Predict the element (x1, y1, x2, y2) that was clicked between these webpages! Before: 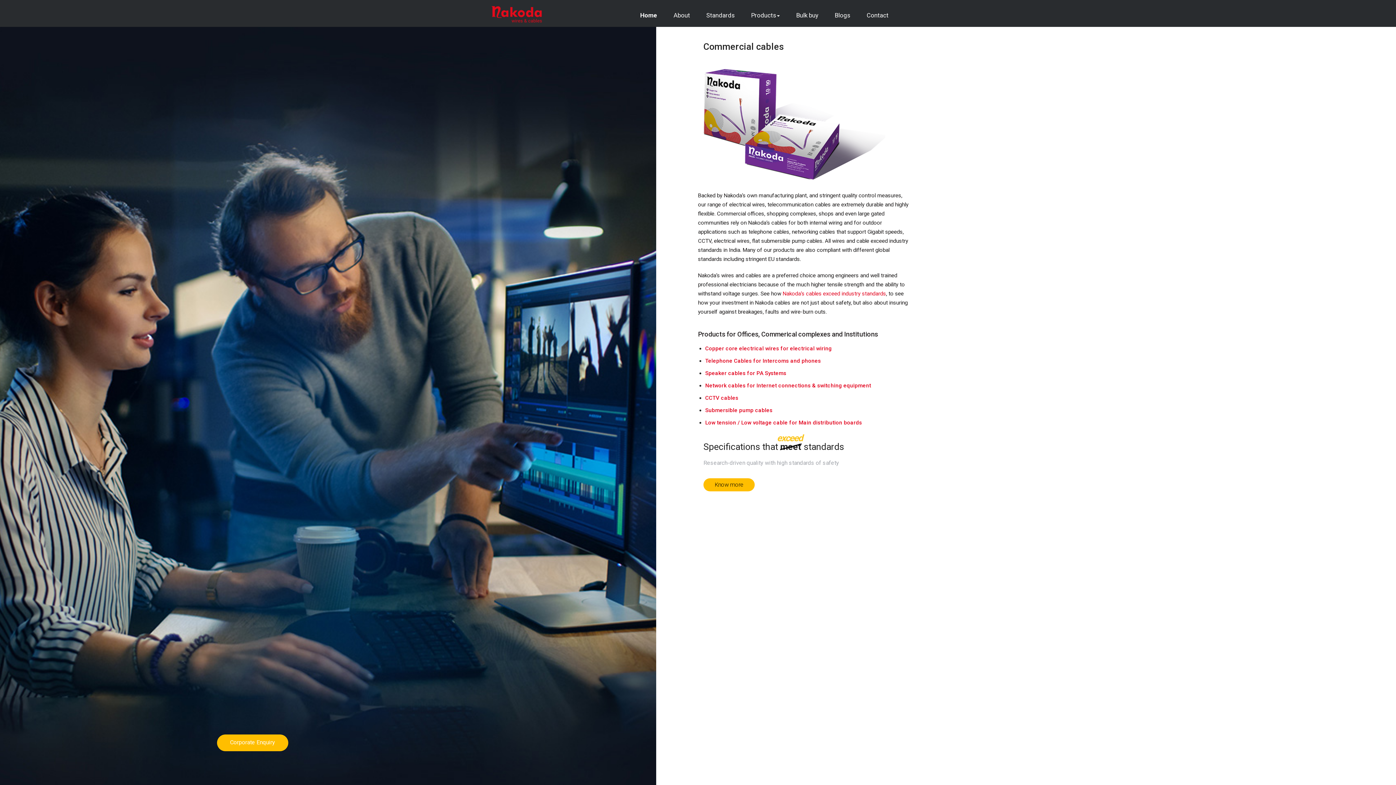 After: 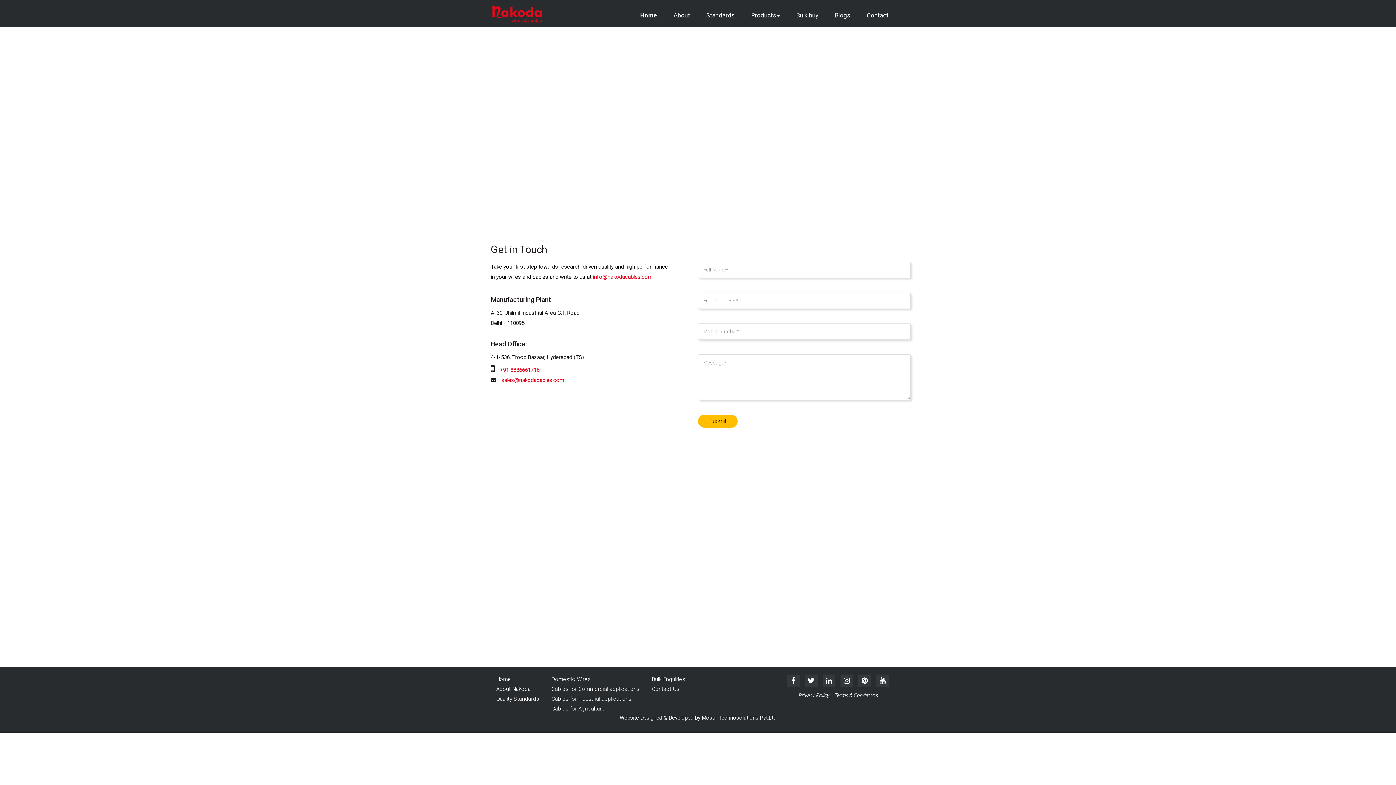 Action: label: Contact bbox: (861, 6, 894, 24)